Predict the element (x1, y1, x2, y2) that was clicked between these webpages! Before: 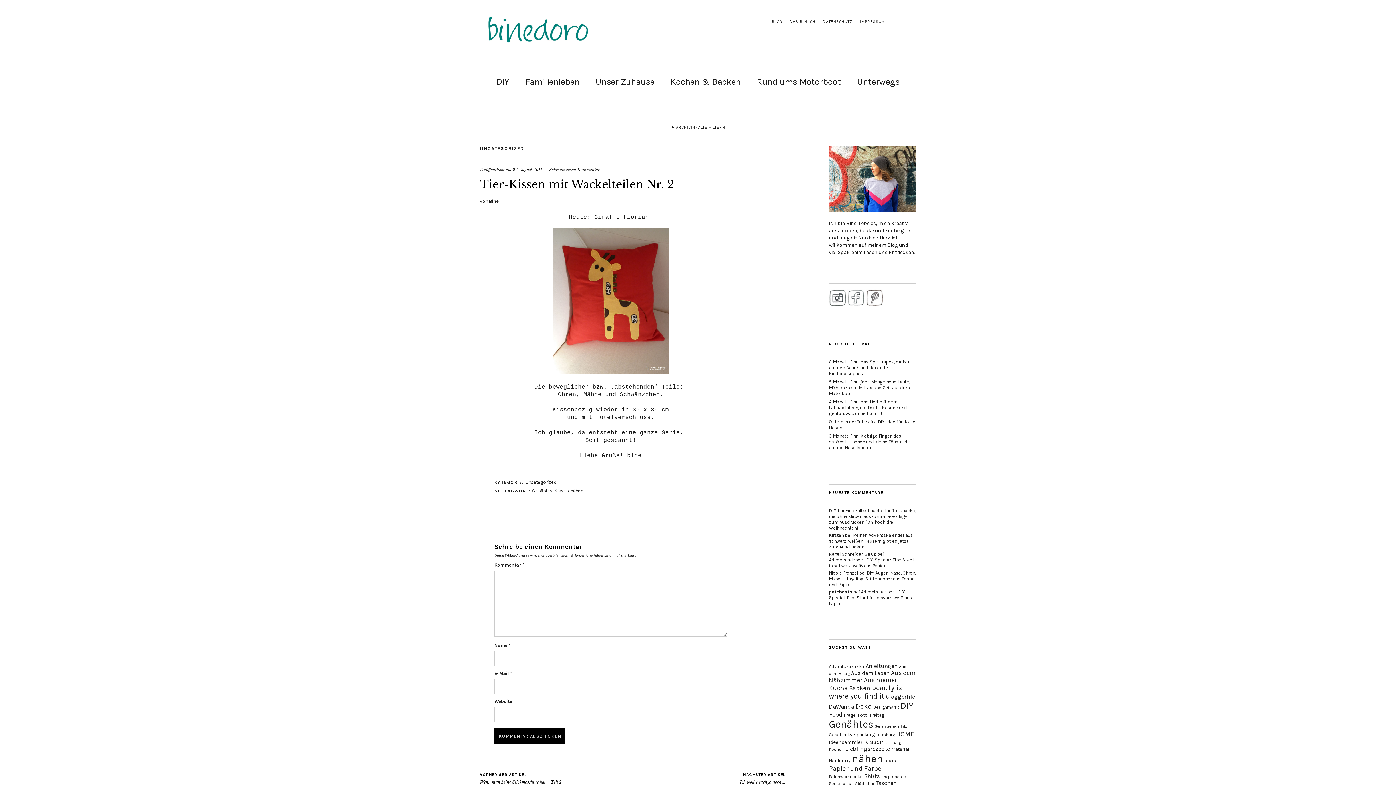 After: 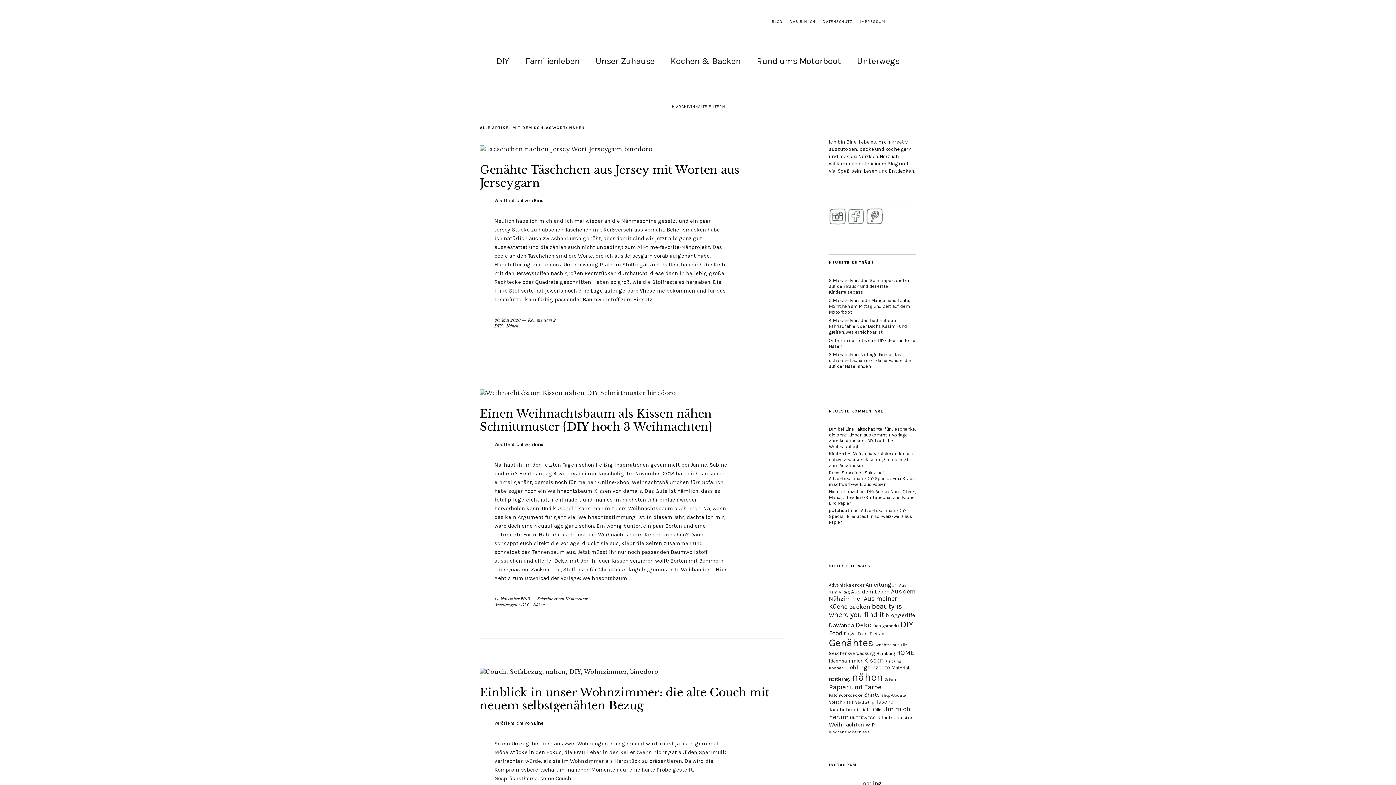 Action: label: nähen (417 Einträge) bbox: (852, 752, 883, 764)